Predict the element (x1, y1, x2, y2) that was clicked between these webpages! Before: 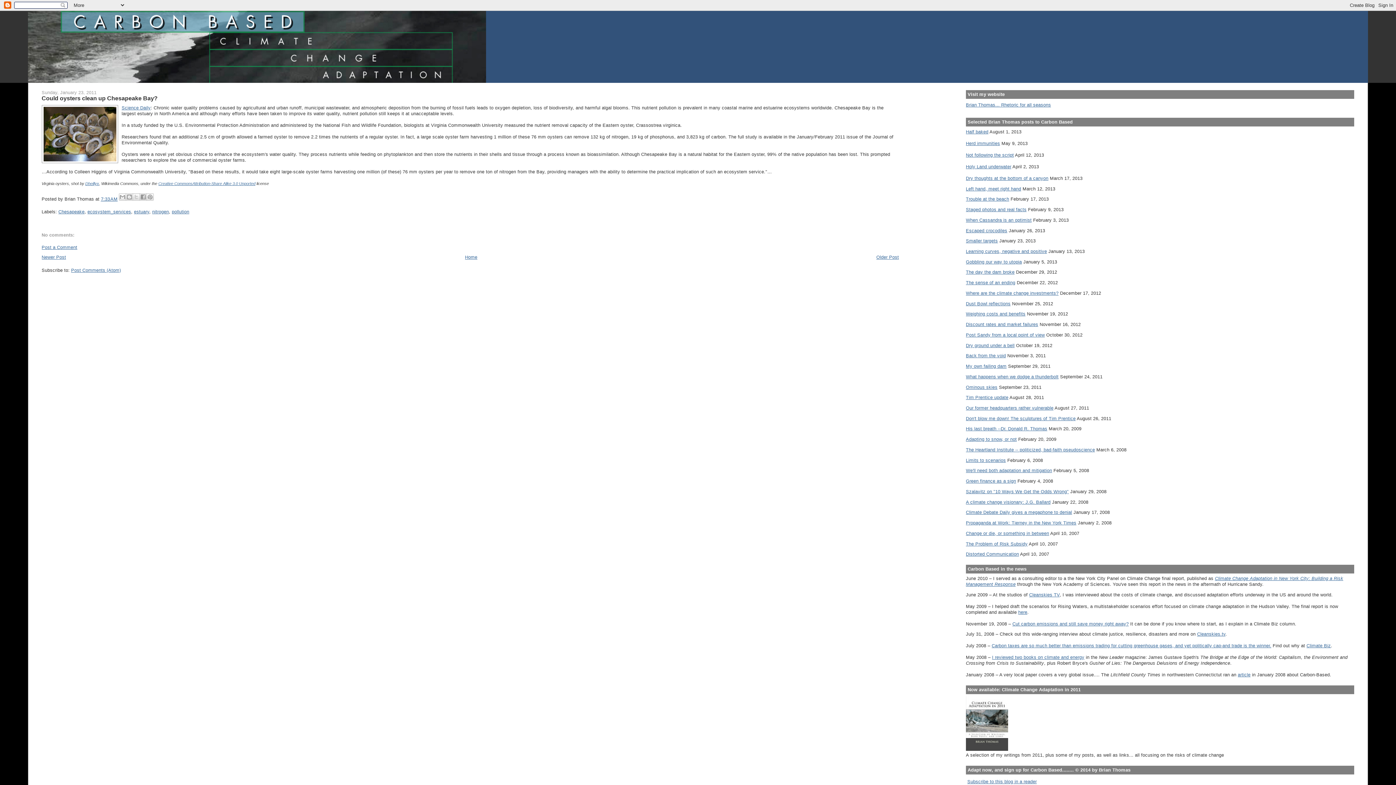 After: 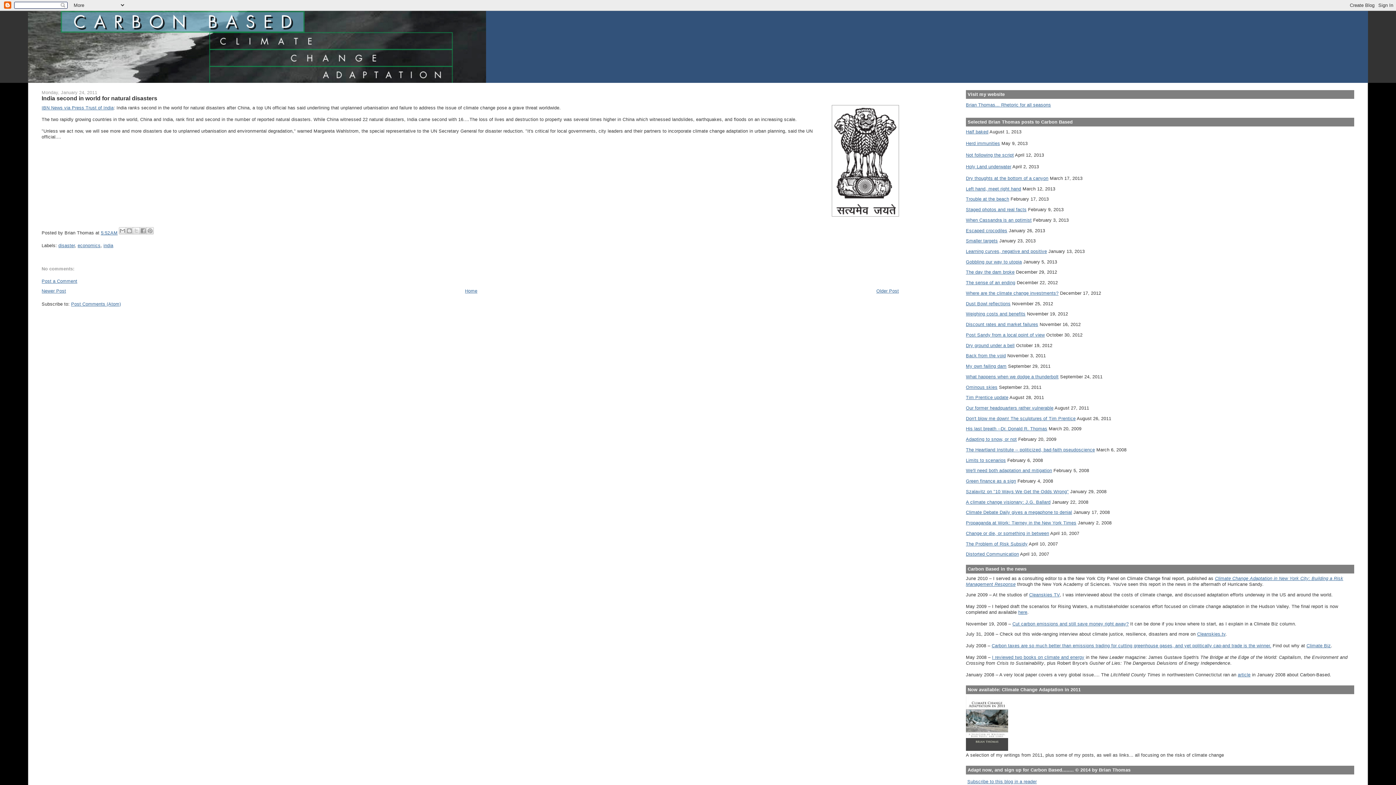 Action: bbox: (41, 254, 66, 260) label: Newer Post